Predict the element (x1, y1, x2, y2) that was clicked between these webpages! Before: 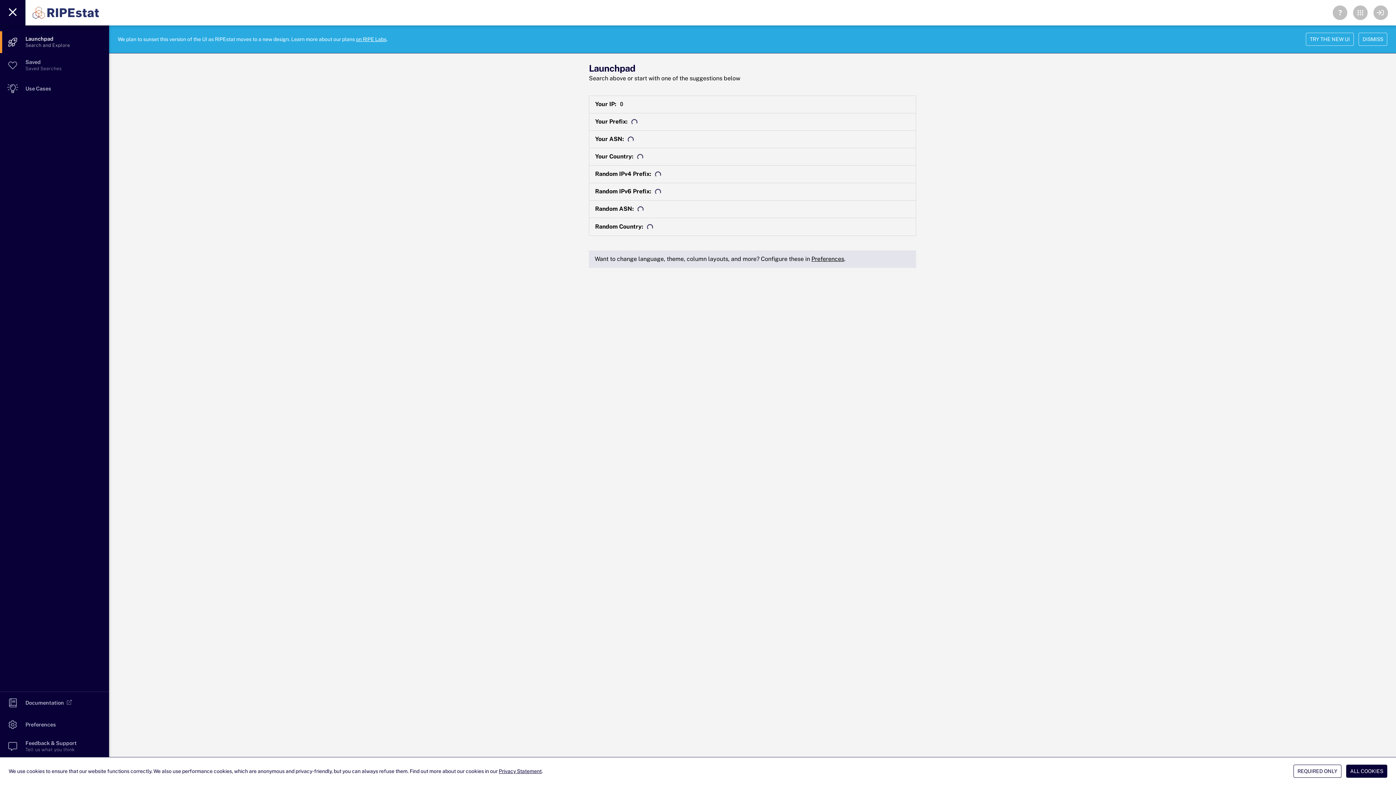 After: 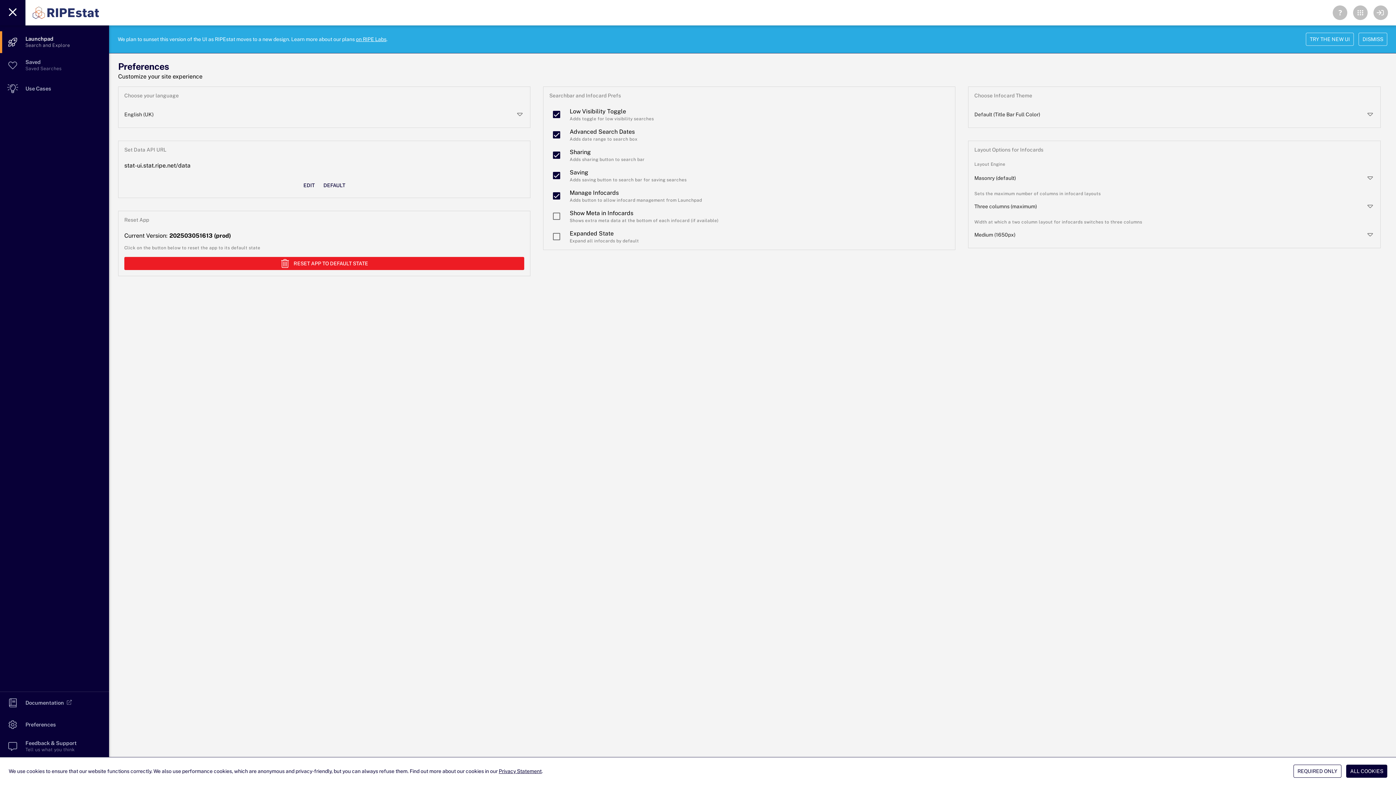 Action: bbox: (811, 255, 844, 262) label: Preferences